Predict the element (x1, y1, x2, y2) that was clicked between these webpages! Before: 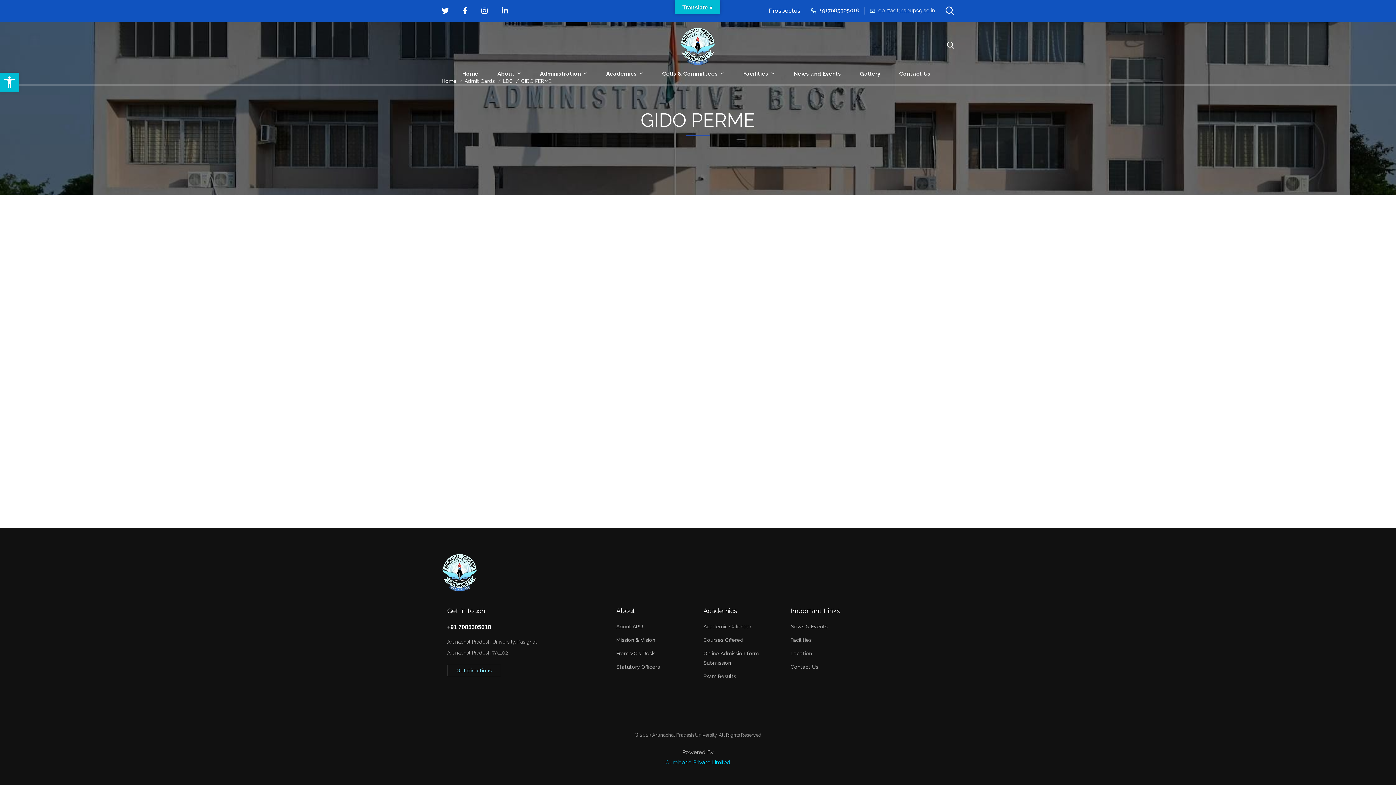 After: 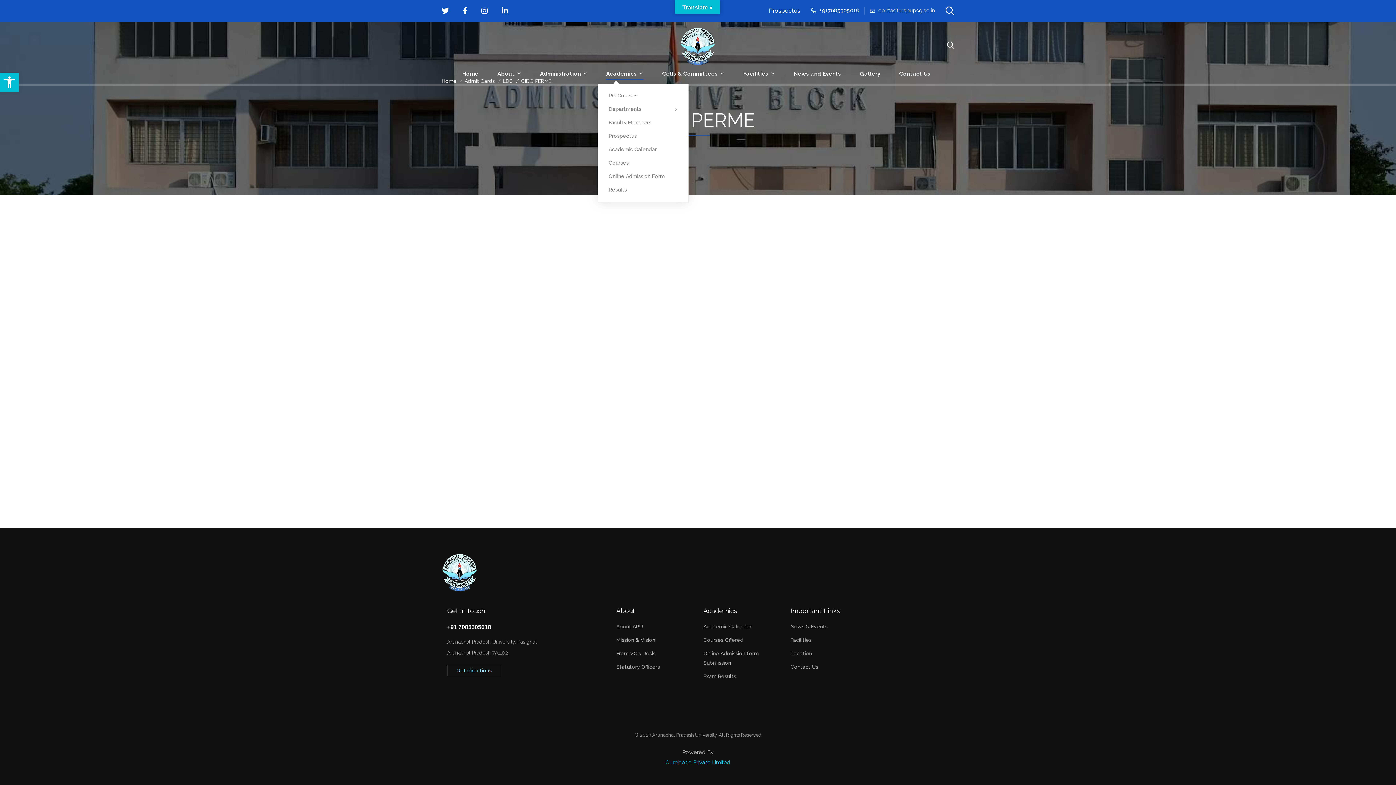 Action: bbox: (597, 69, 652, 84) label: Academics